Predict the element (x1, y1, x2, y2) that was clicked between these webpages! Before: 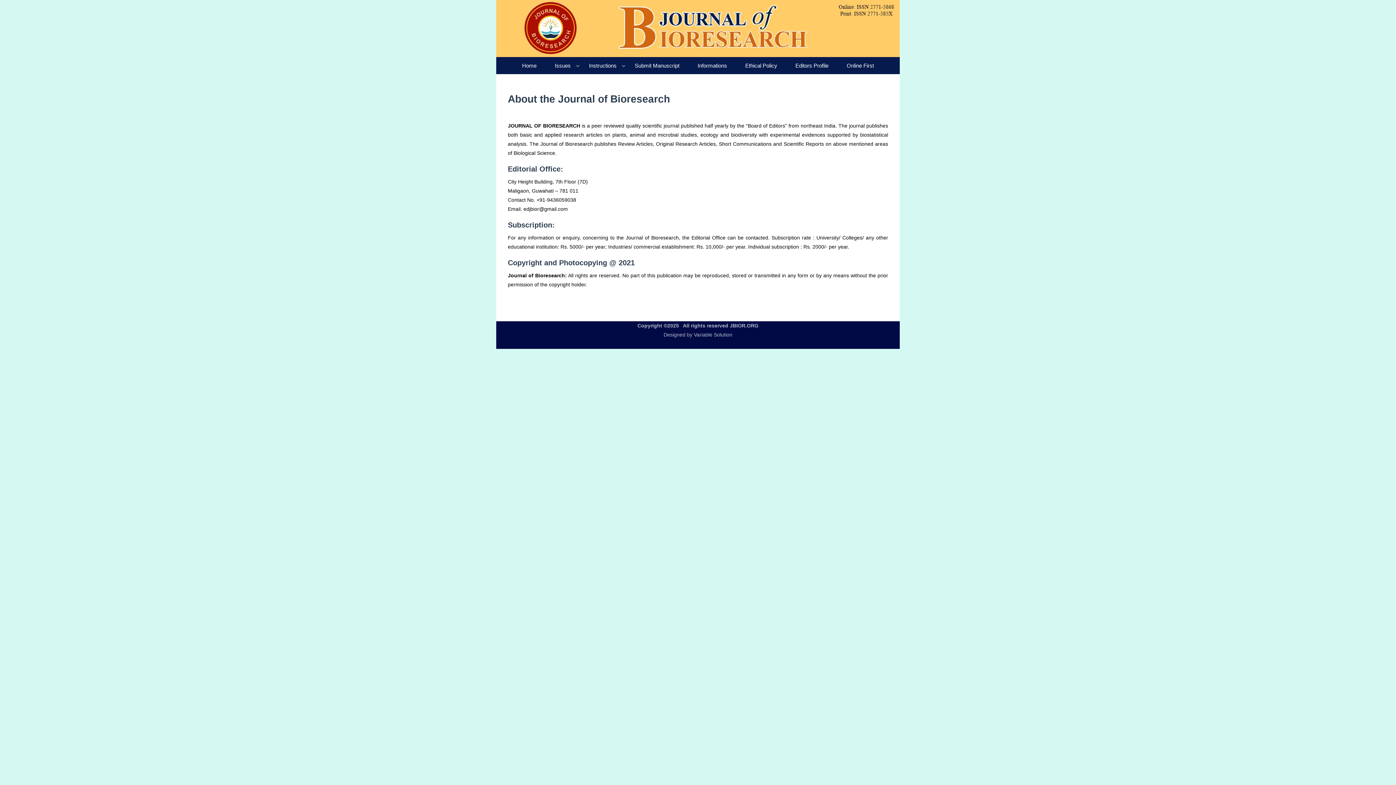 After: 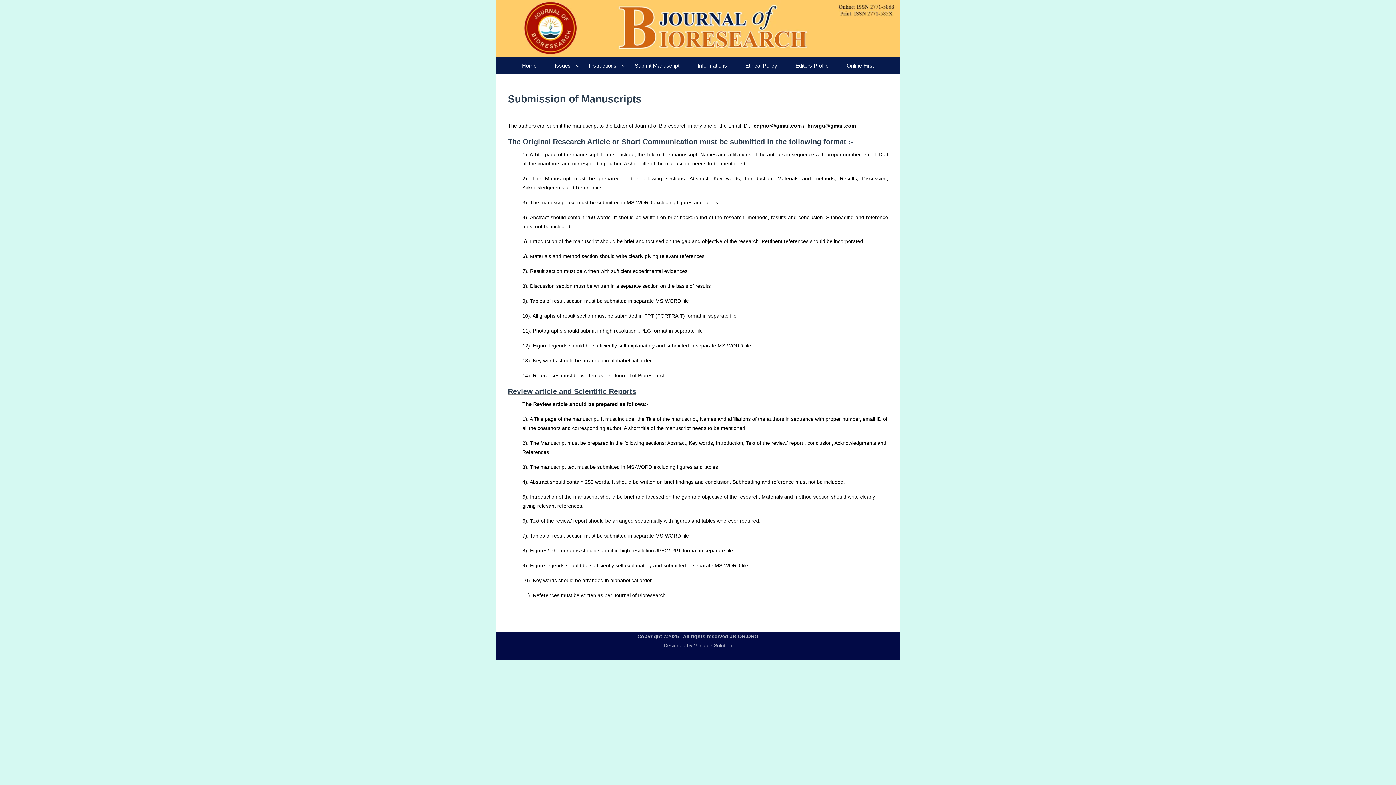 Action: label: Submit Manuscript bbox: (629, 57, 685, 74)